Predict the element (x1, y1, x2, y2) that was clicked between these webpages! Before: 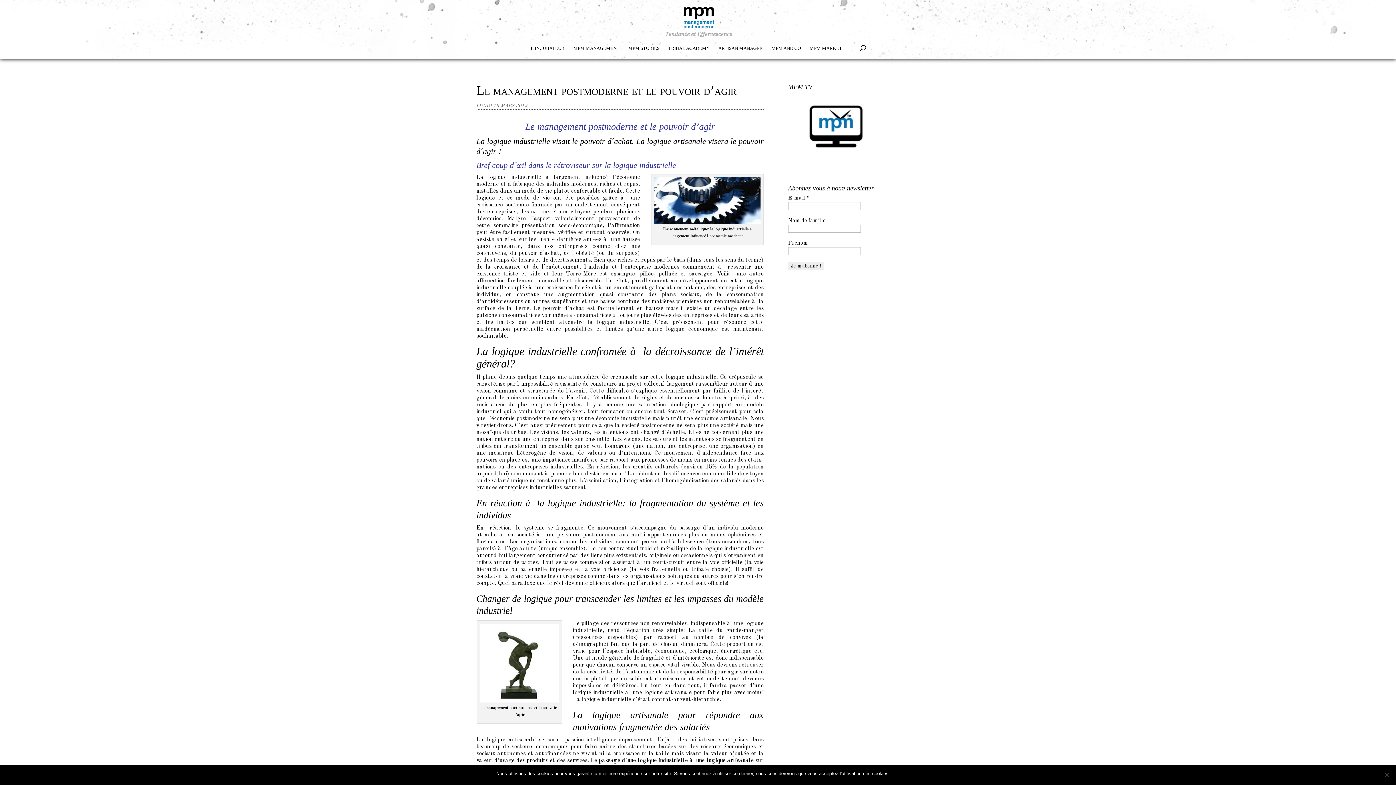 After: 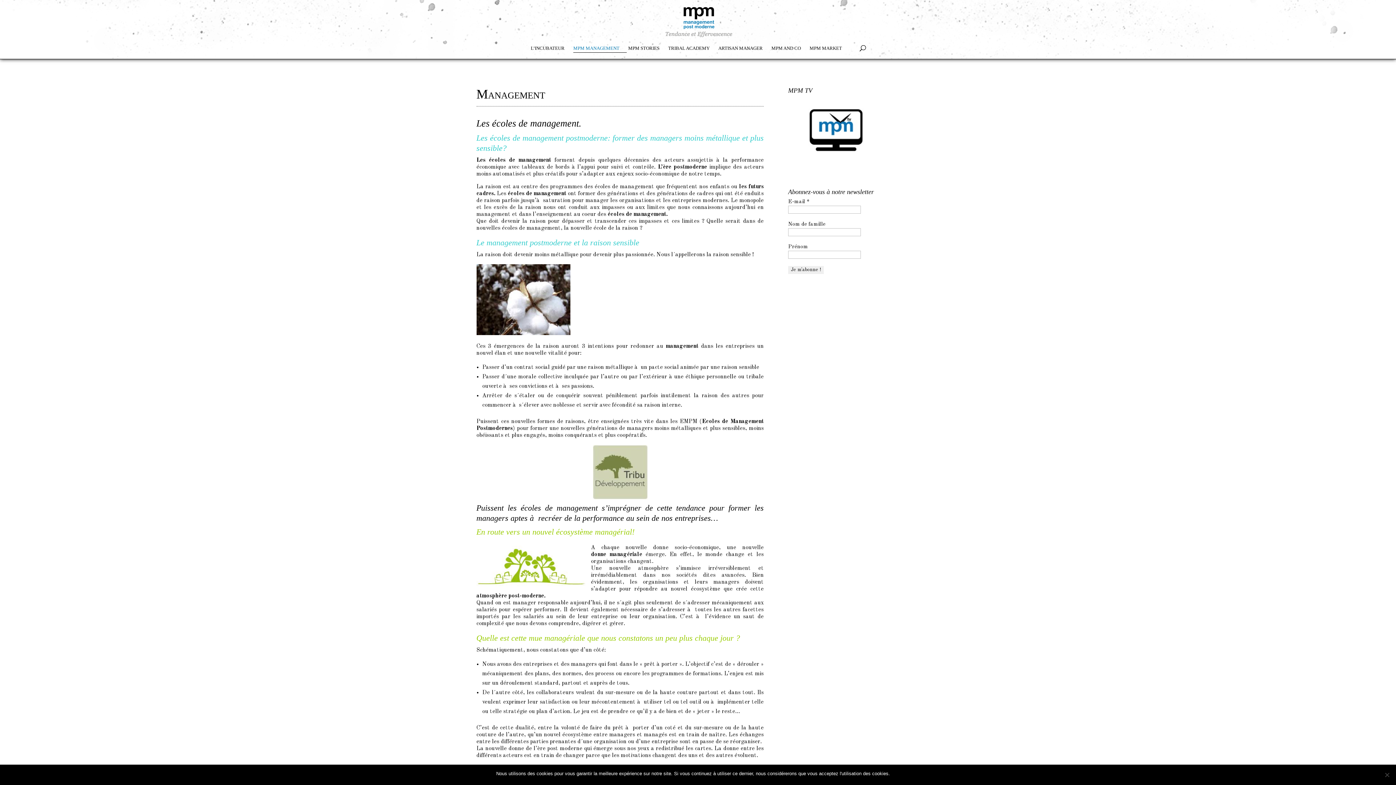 Action: label: MPM MANAGEMENT bbox: (573, 45, 626, 58)